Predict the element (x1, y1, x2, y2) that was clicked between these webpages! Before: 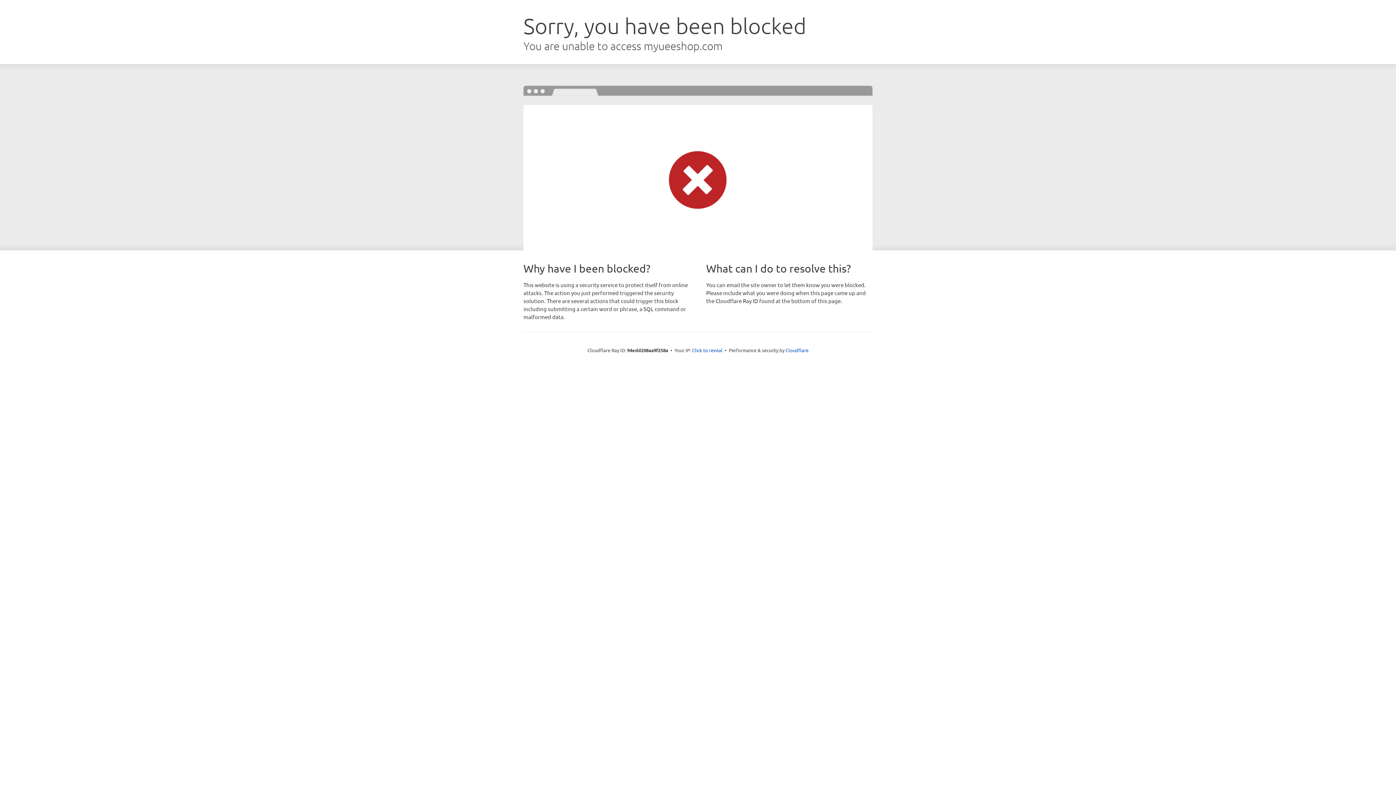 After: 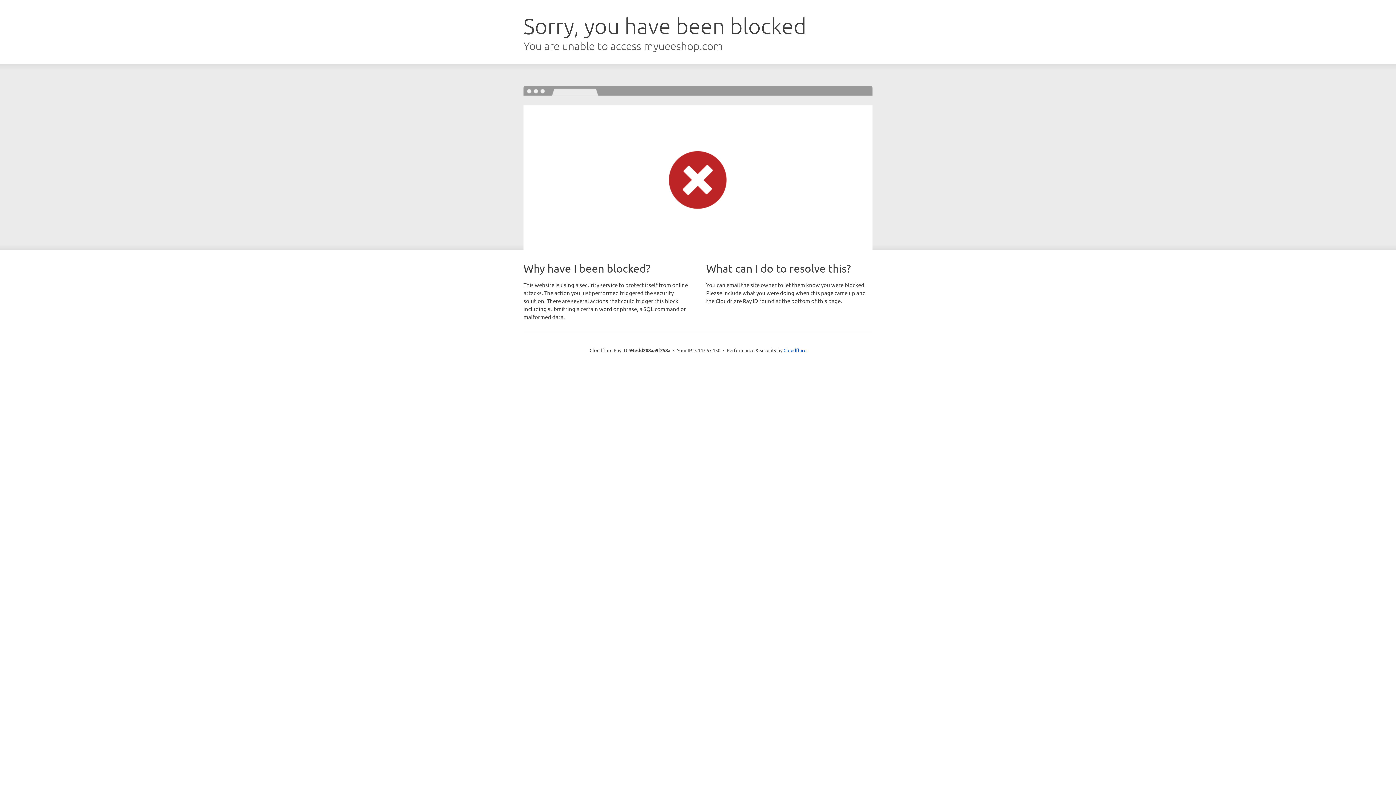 Action: bbox: (692, 346, 722, 353) label: Click to reveal